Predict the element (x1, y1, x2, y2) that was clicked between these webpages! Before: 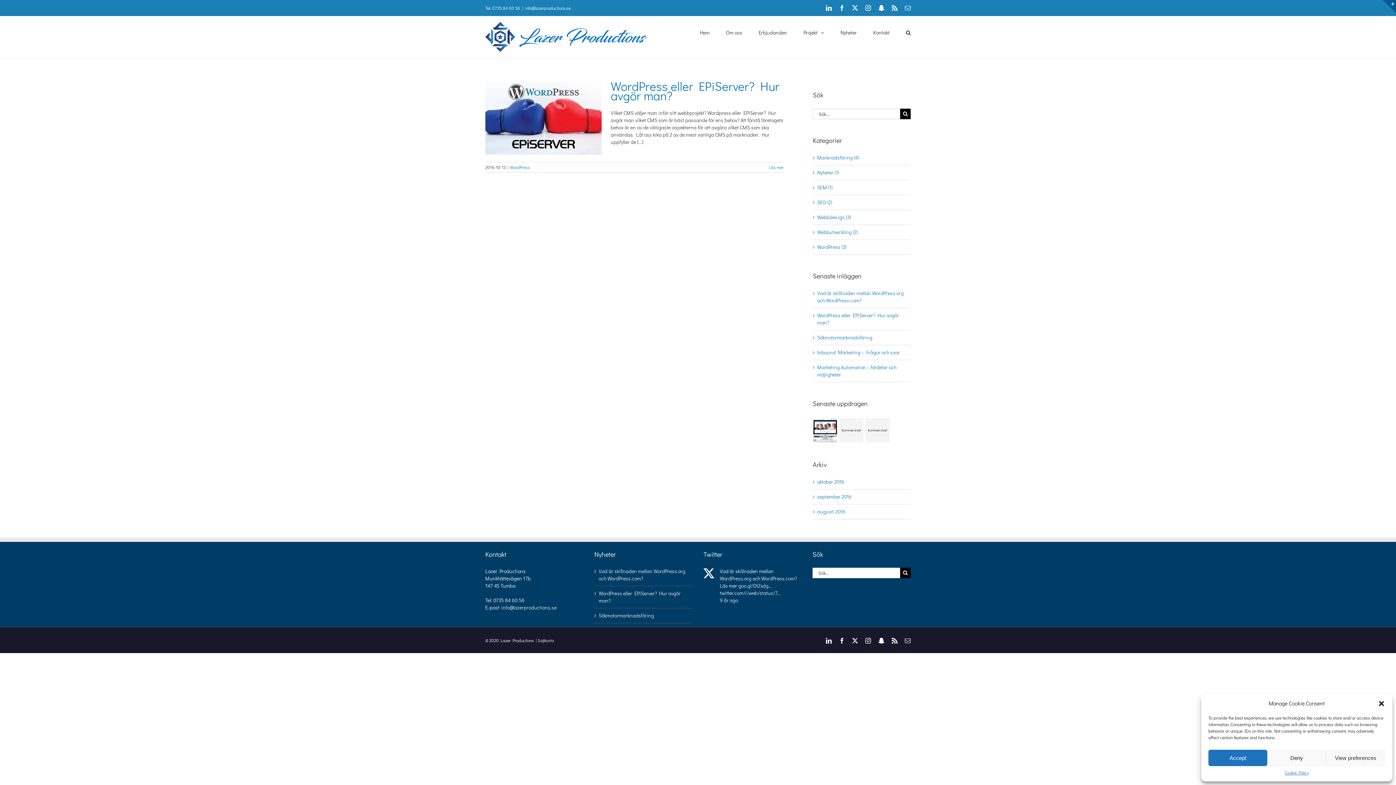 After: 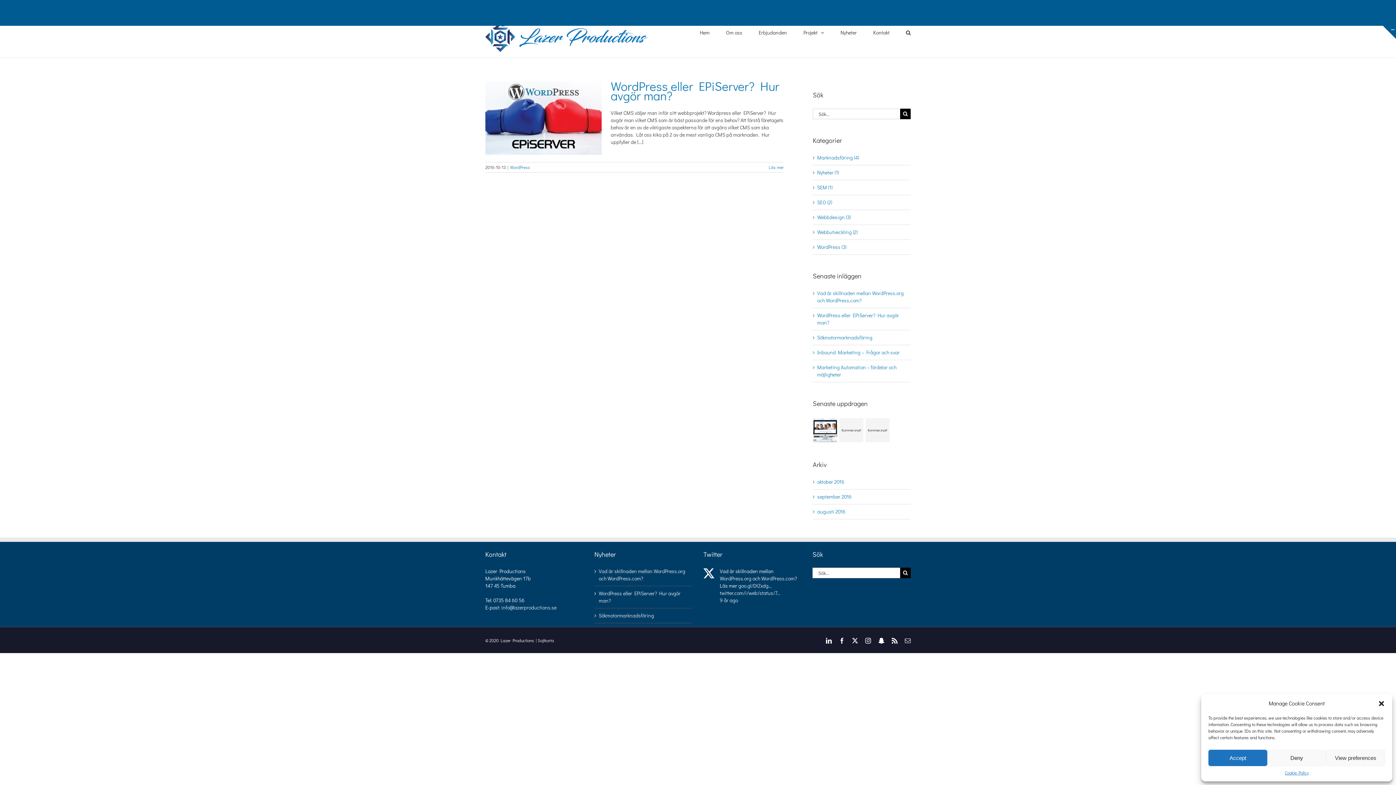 Action: label: Byt glidfält bbox: (1383, 0, 1396, 13)